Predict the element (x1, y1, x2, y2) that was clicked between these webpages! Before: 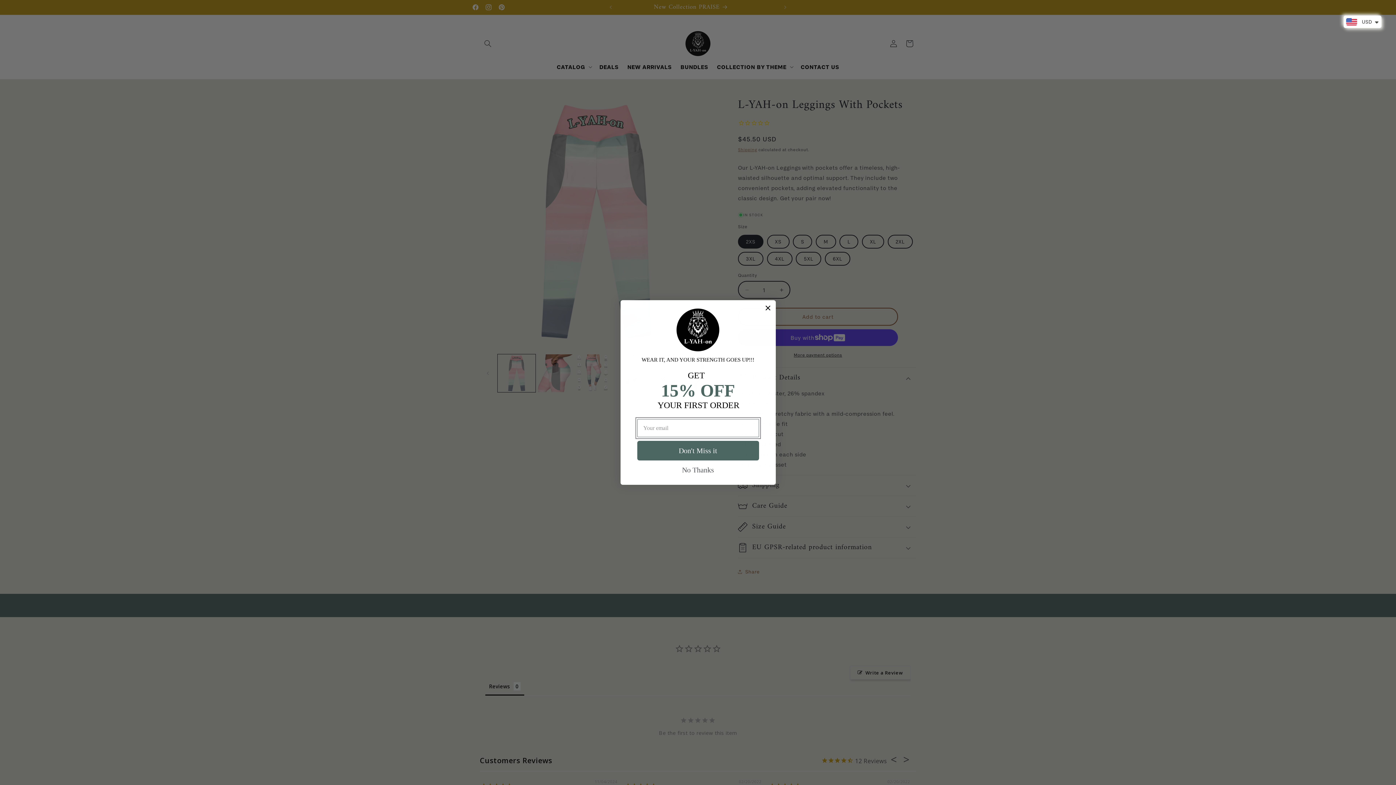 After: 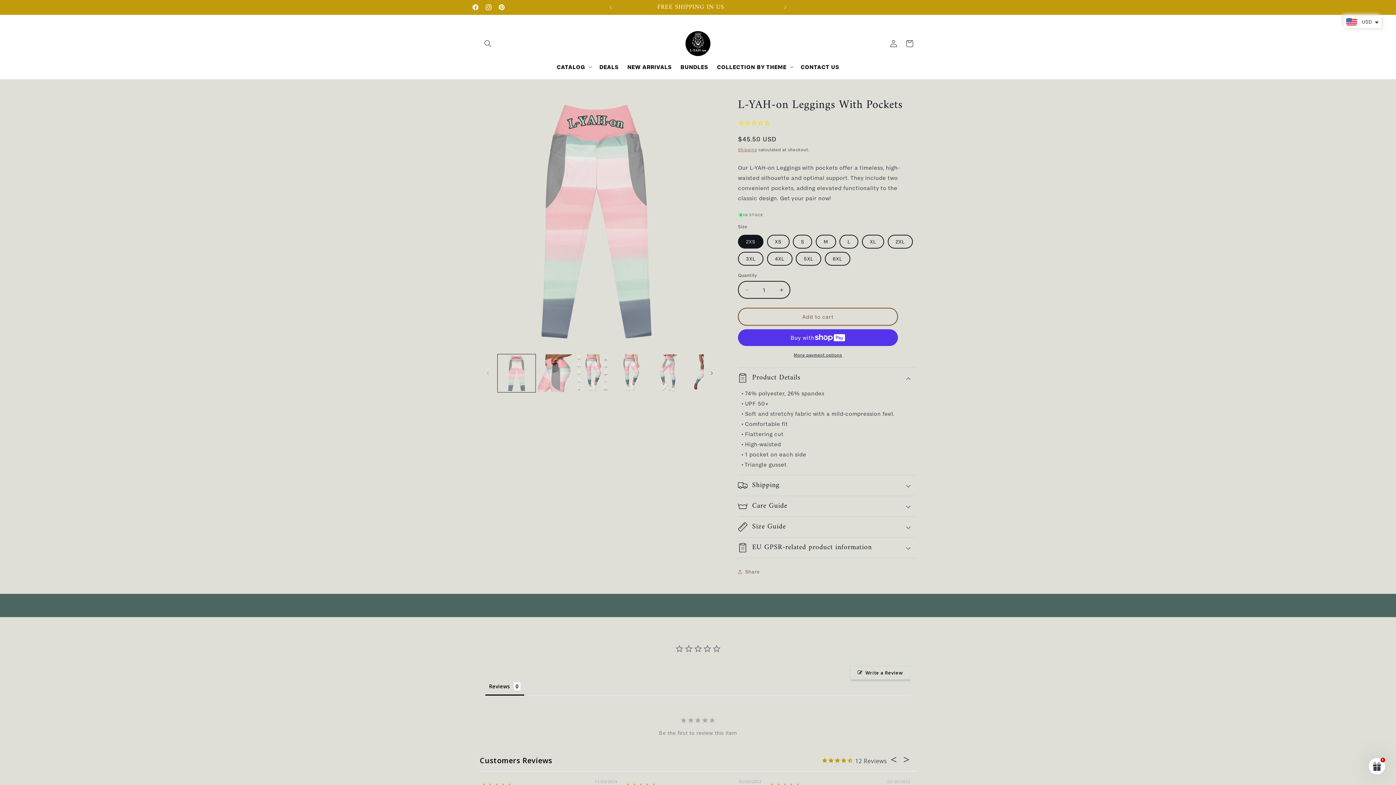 Action: label: No Thanks bbox: (637, 462, 759, 477)